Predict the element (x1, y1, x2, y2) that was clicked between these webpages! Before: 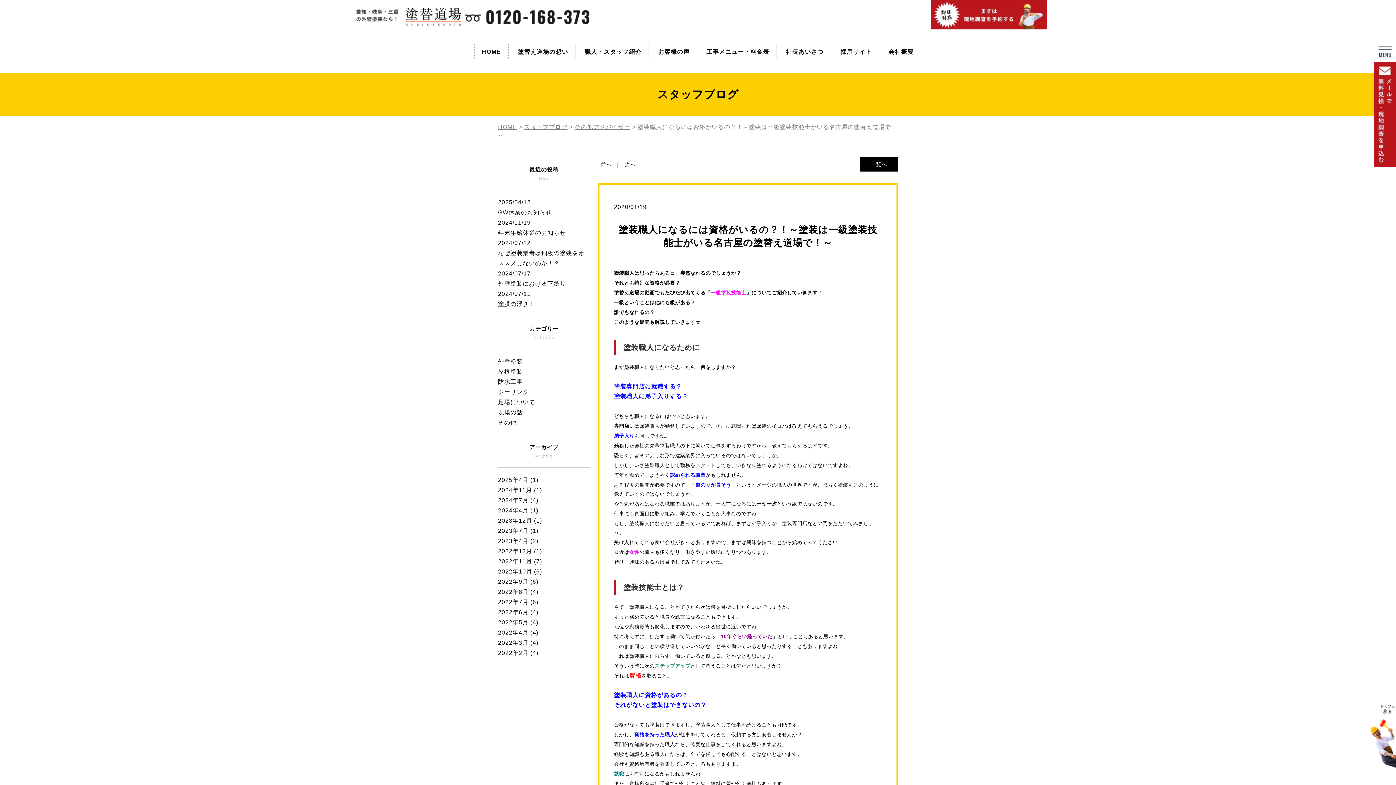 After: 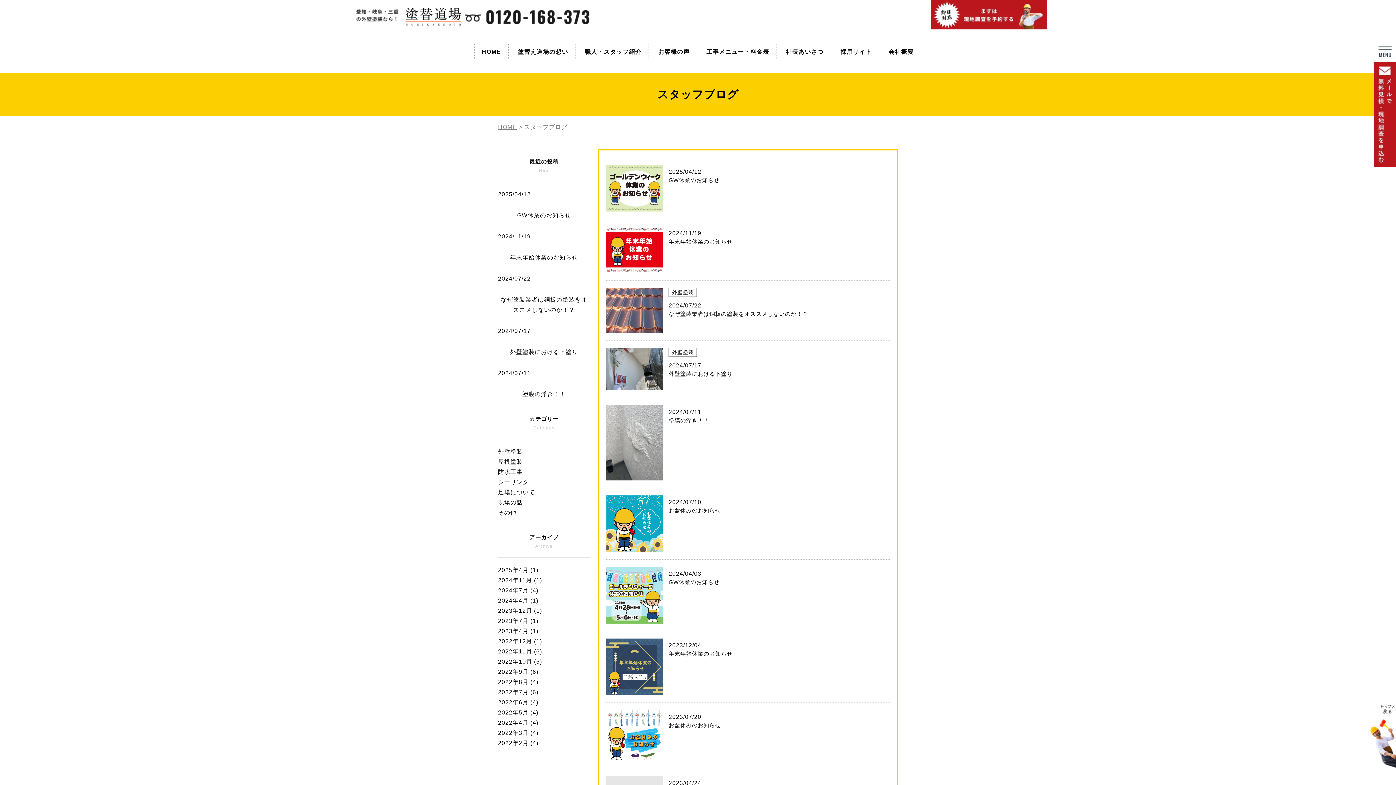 Action: label: 一覧へ bbox: (860, 157, 898, 171)